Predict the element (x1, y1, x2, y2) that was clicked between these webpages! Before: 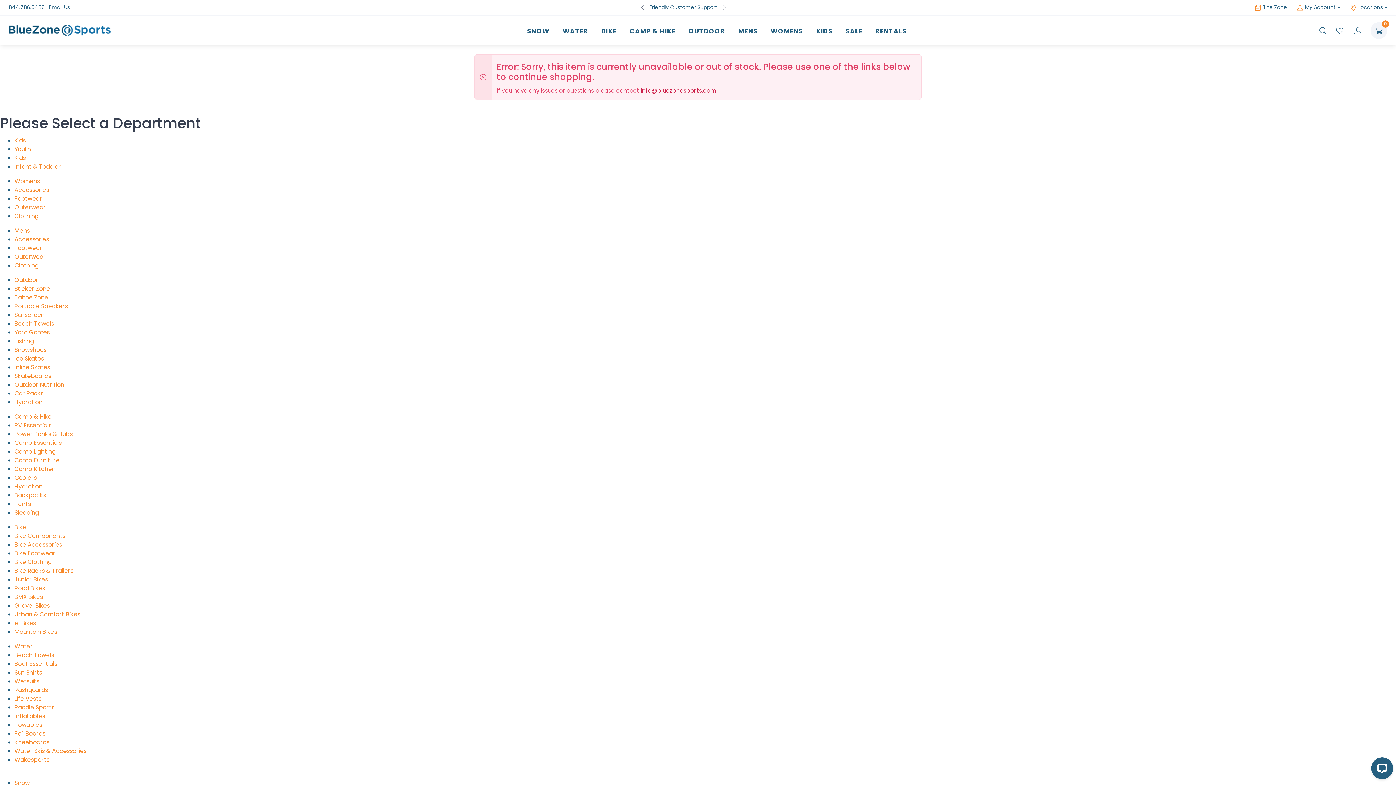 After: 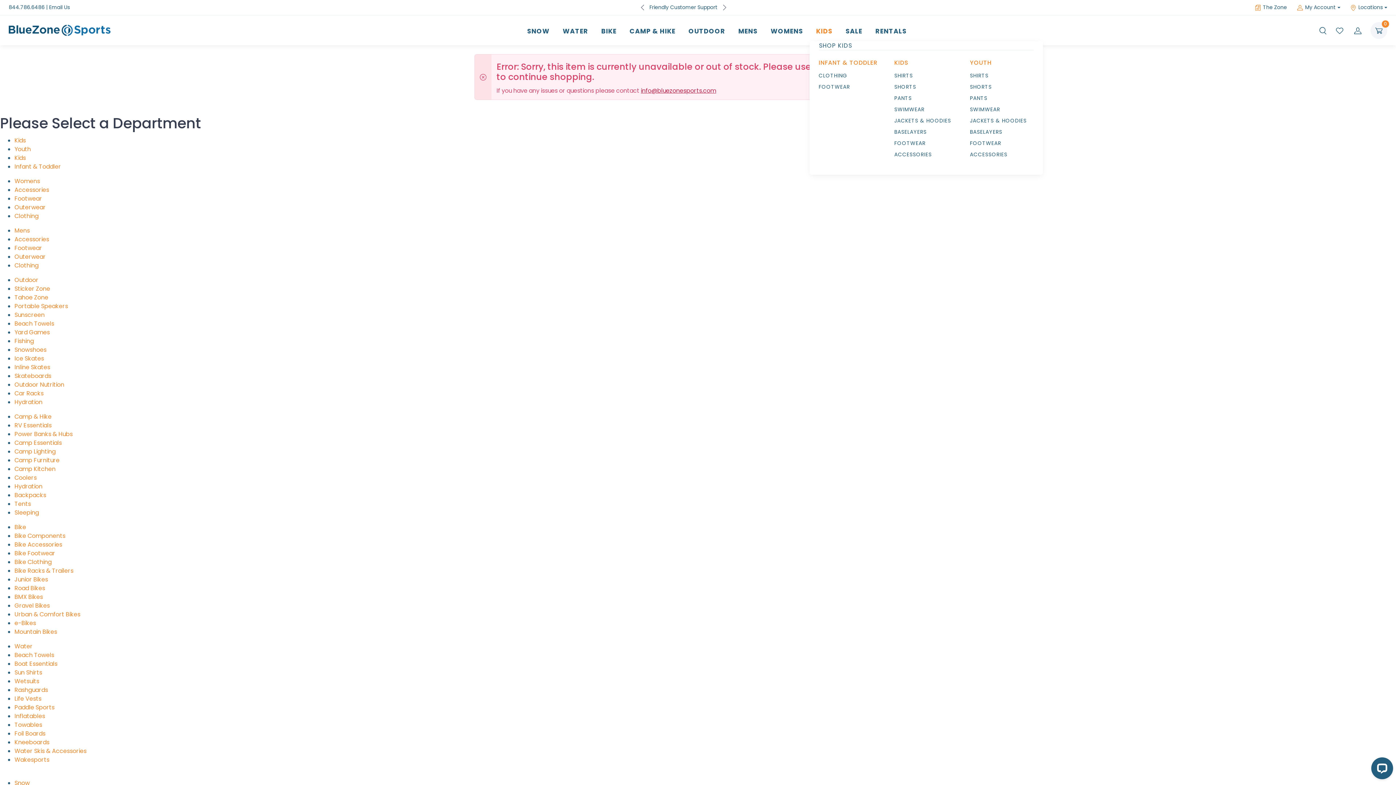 Action: label: KIDS bbox: (809, 19, 839, 40)